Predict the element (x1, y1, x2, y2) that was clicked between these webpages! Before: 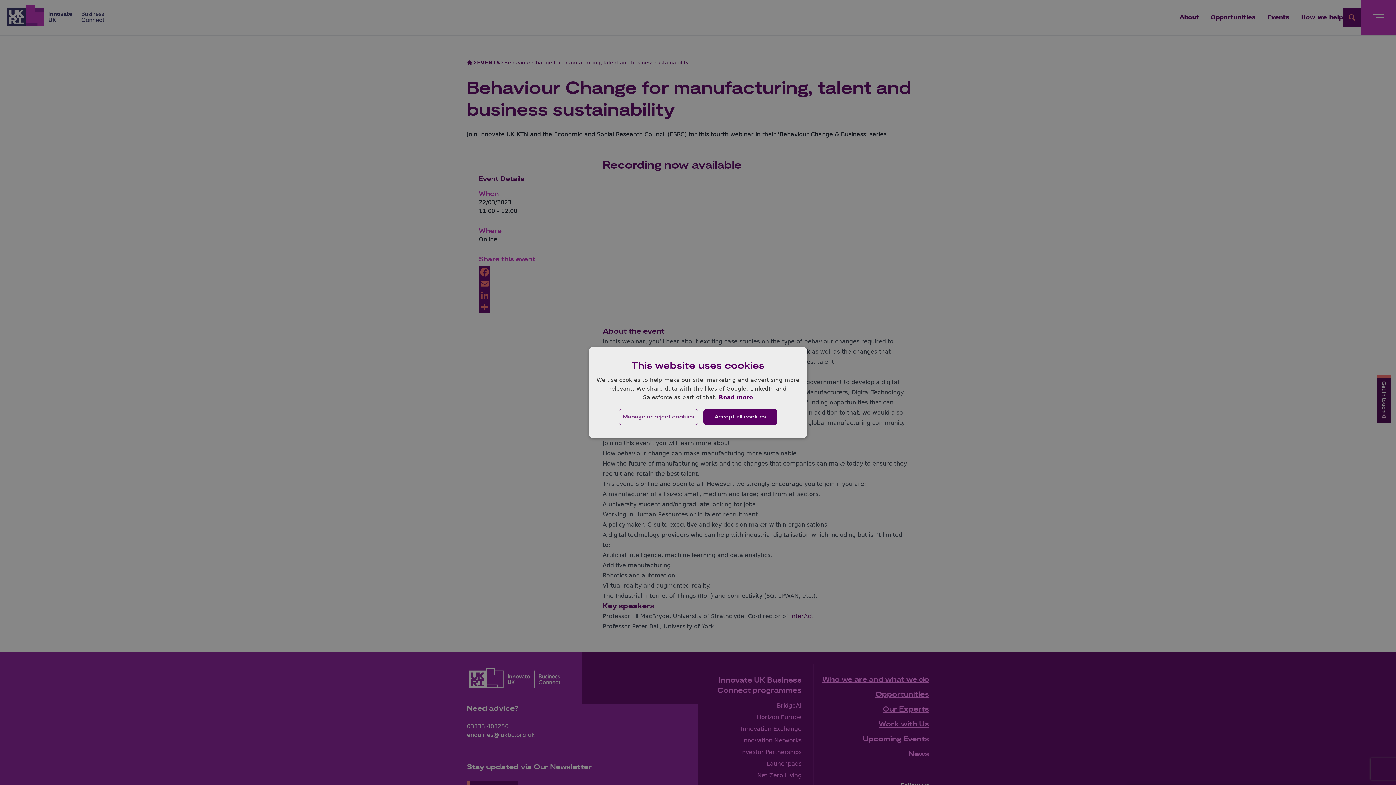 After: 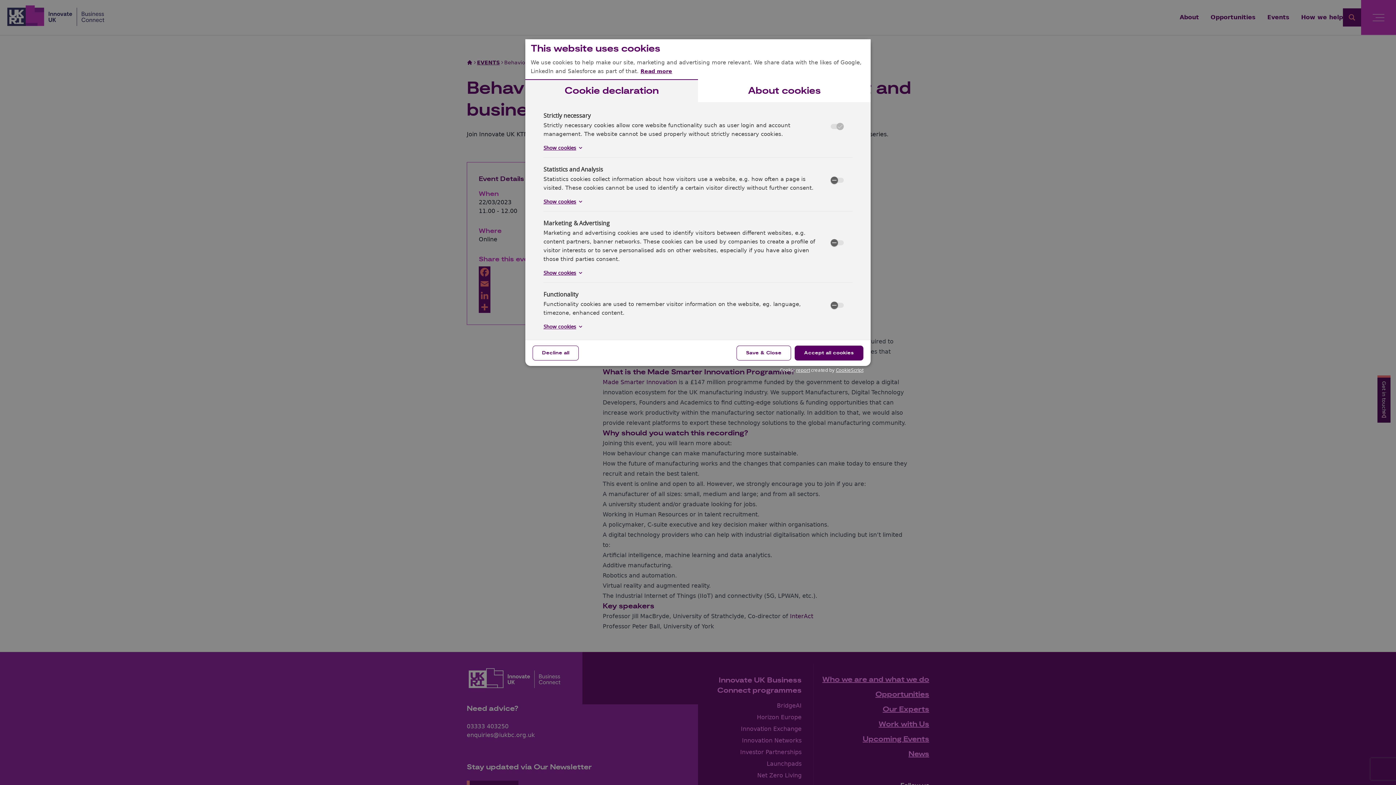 Action: bbox: (616, 407, 700, 427) label: Manage or reject cookies